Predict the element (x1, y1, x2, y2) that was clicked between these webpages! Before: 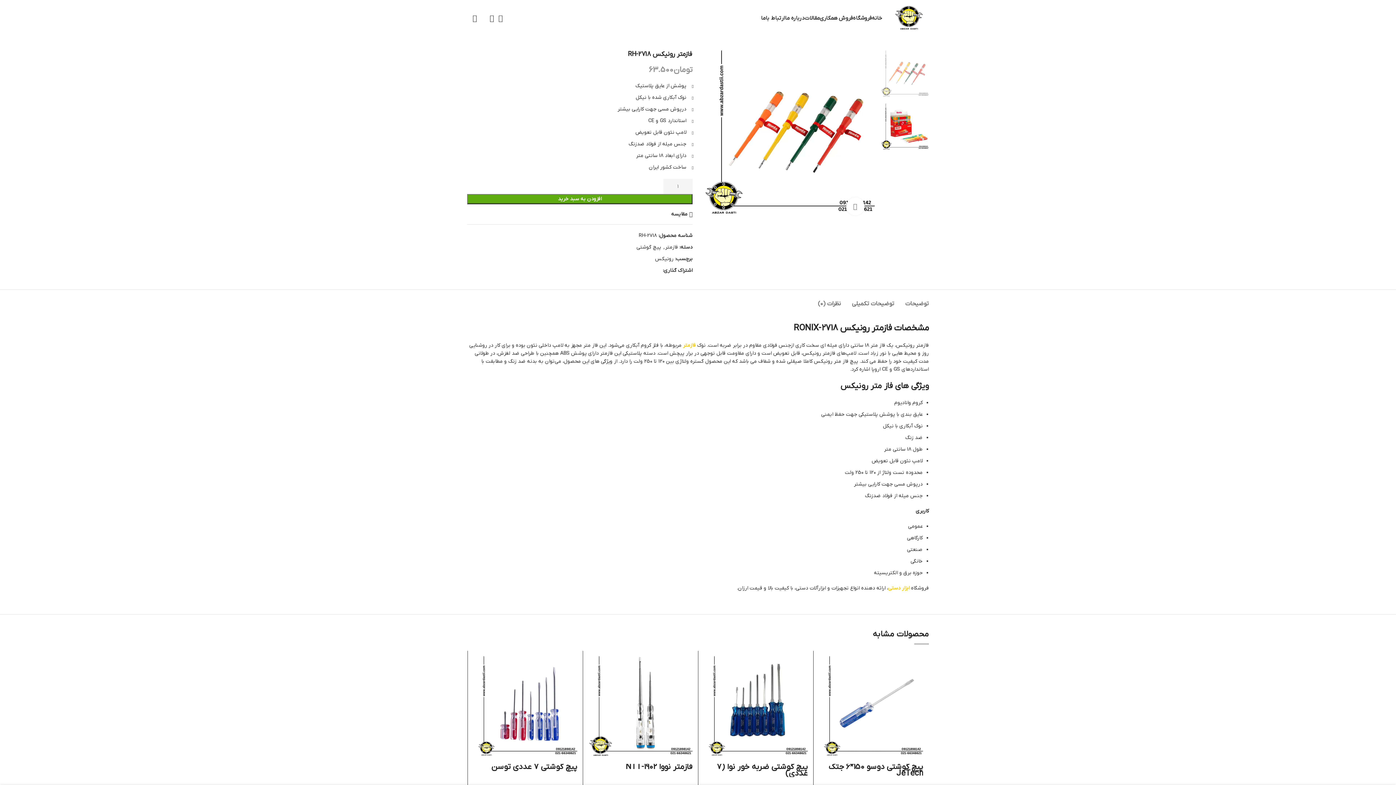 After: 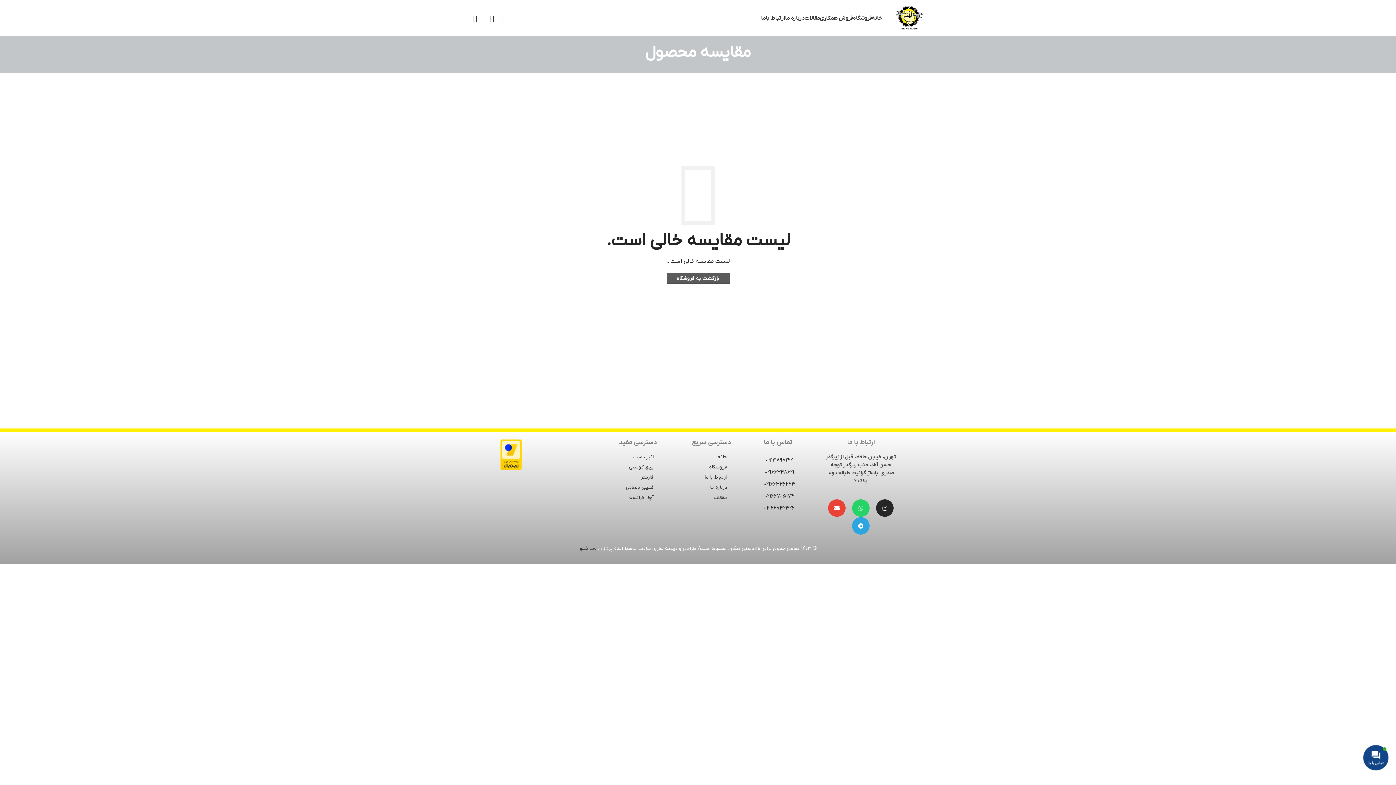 Action: label: 0 bbox: (463, 10, 480, 25)